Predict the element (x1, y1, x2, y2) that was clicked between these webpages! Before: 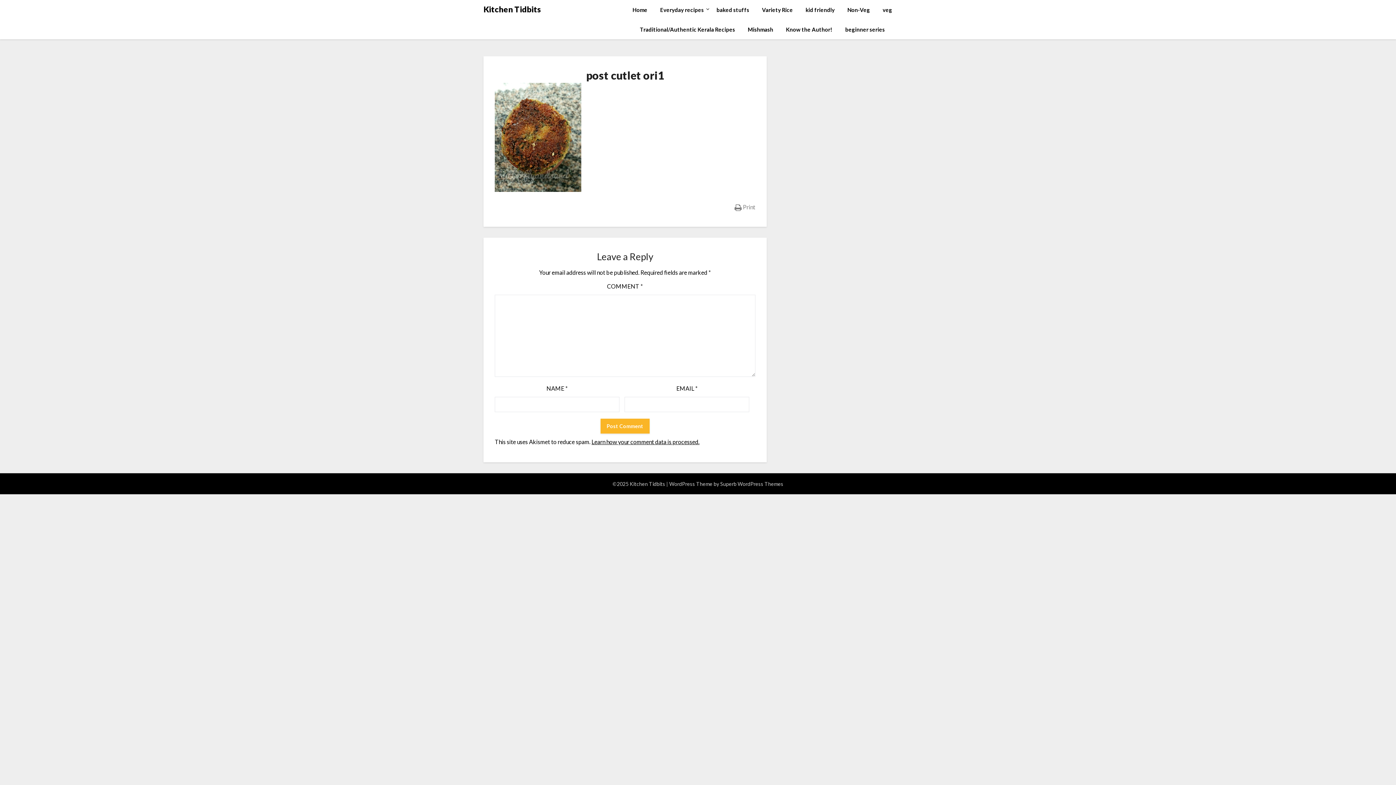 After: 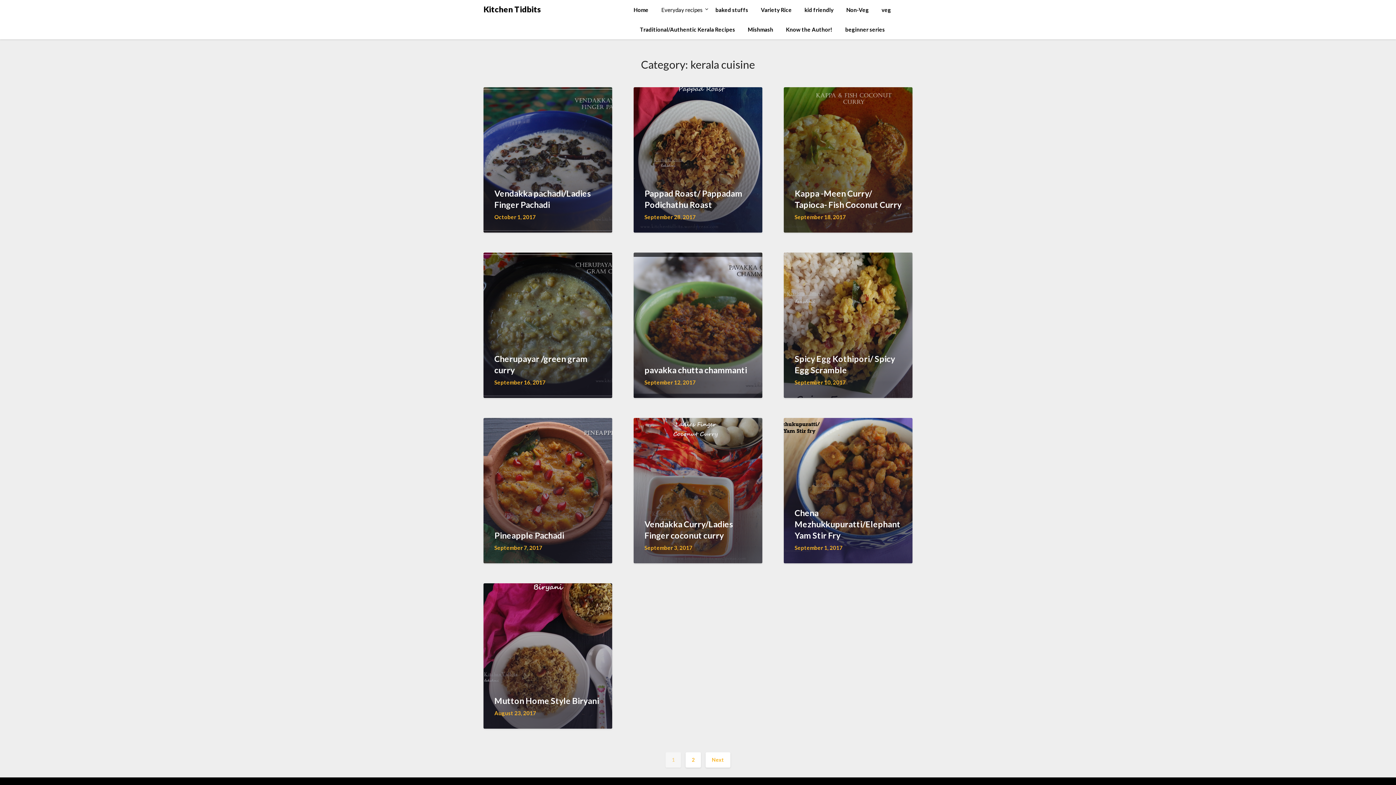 Action: bbox: (654, 0, 709, 19) label: Everyday recipes